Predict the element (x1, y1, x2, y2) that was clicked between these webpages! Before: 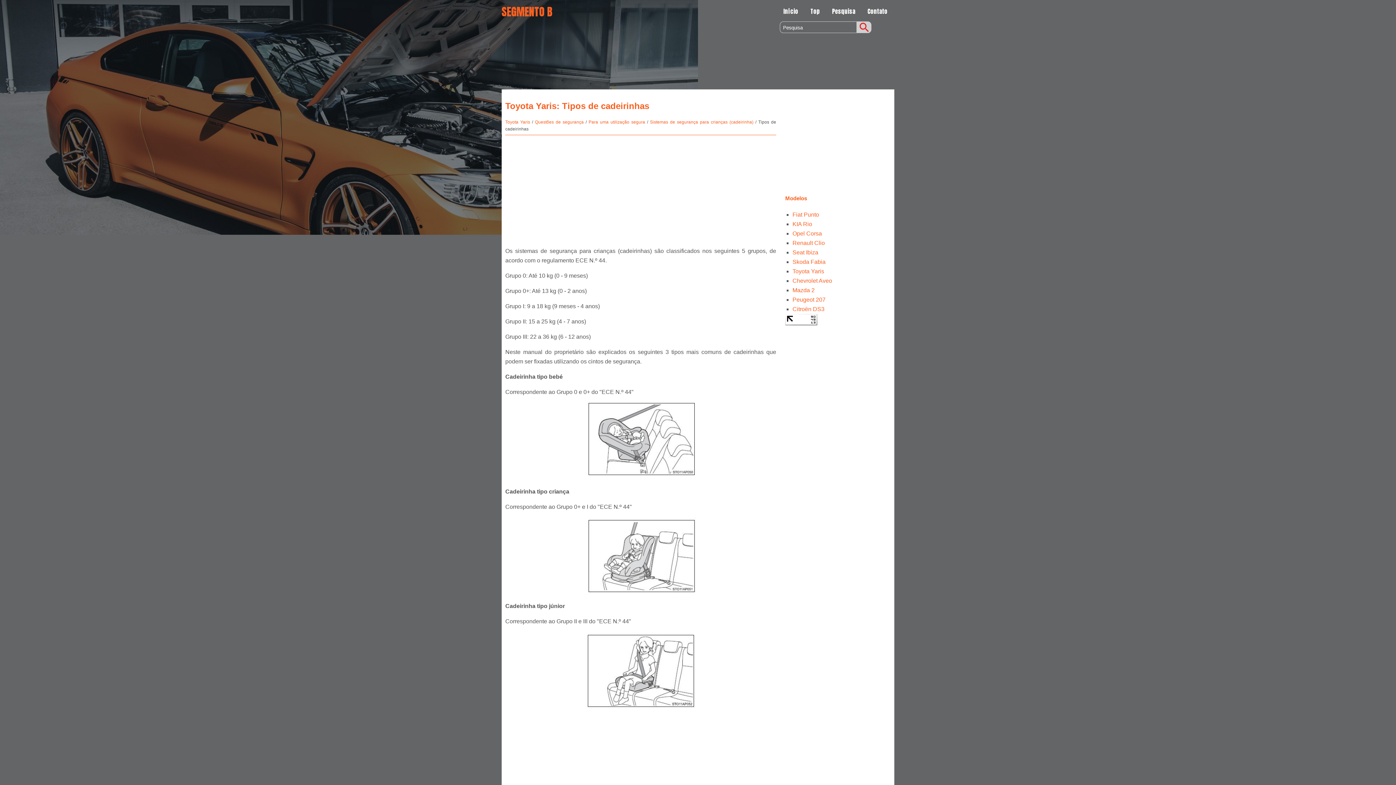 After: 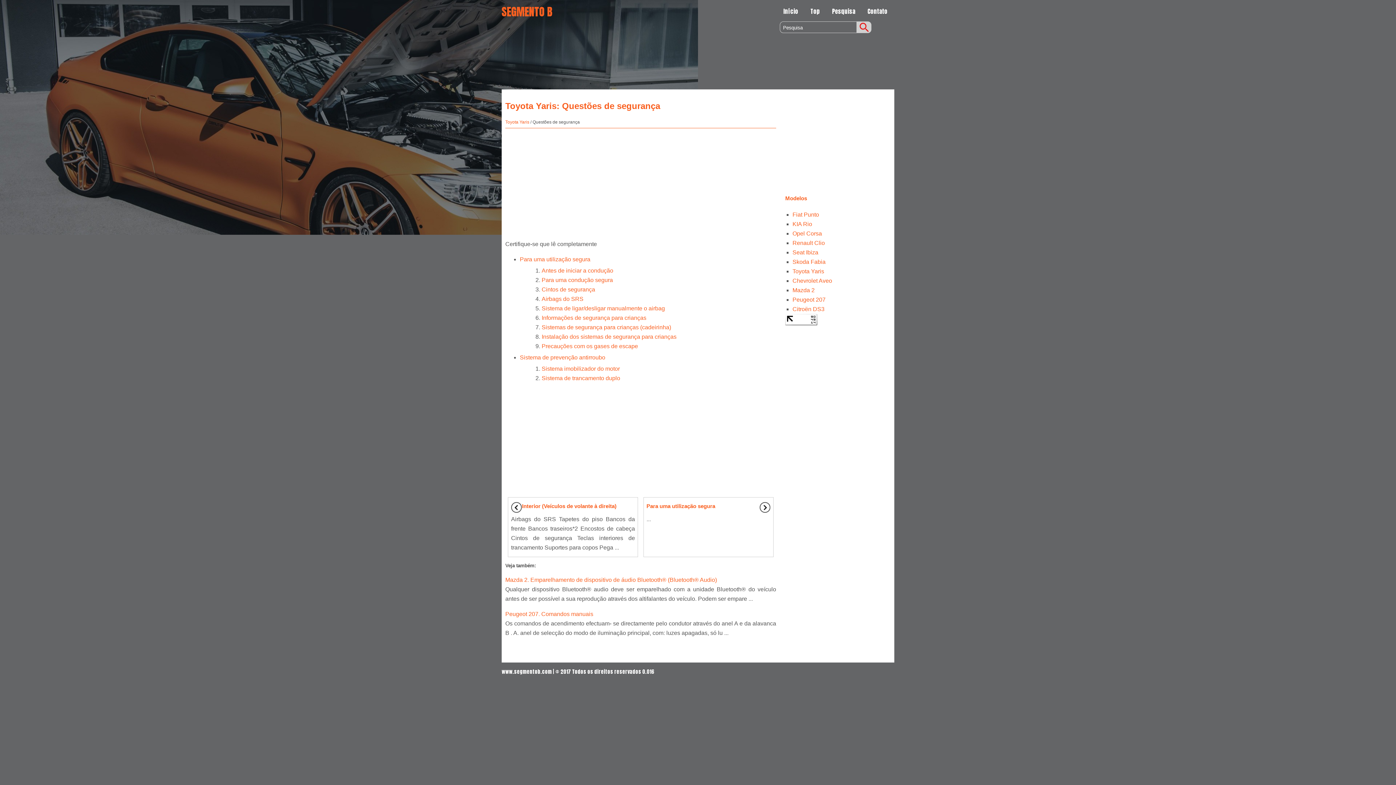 Action: bbox: (535, 119, 583, 124) label: Questões de segurança